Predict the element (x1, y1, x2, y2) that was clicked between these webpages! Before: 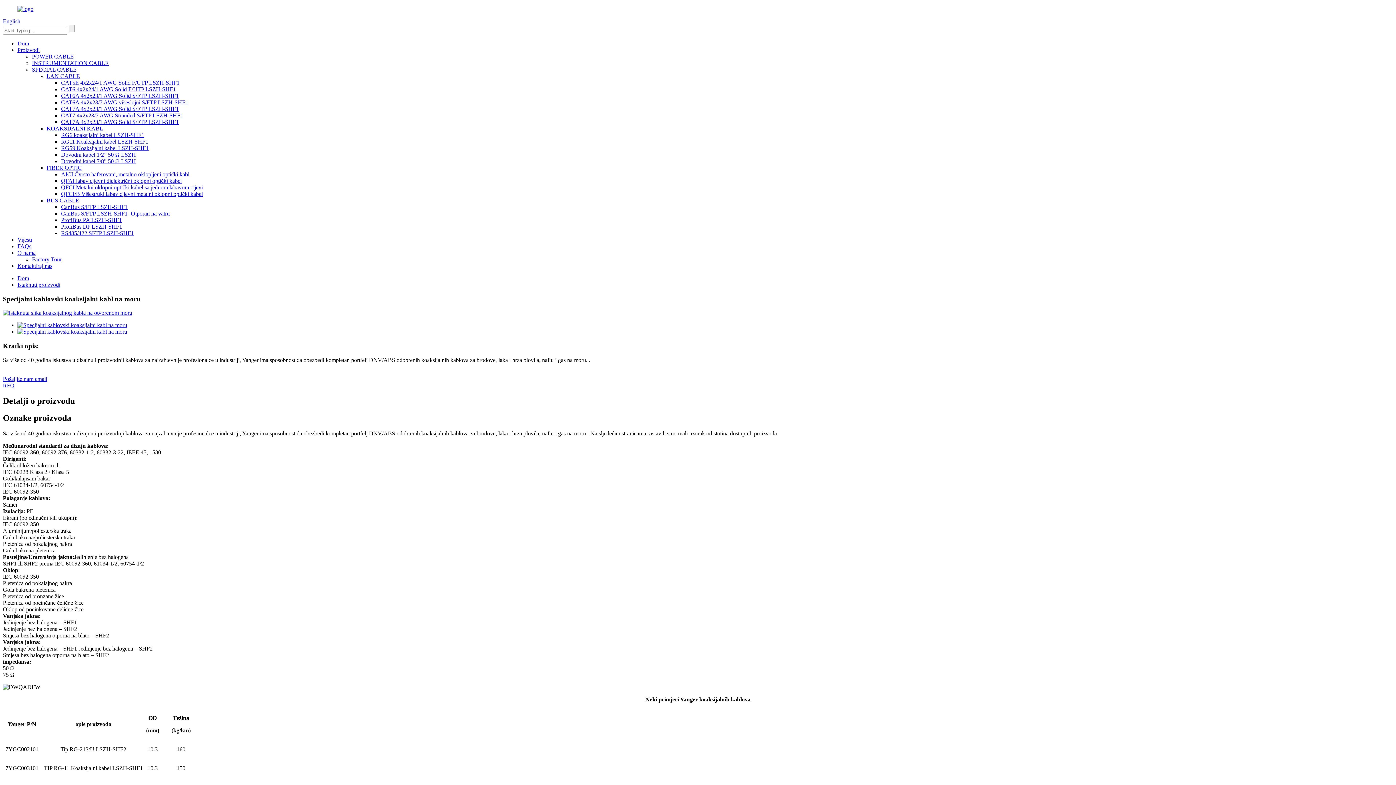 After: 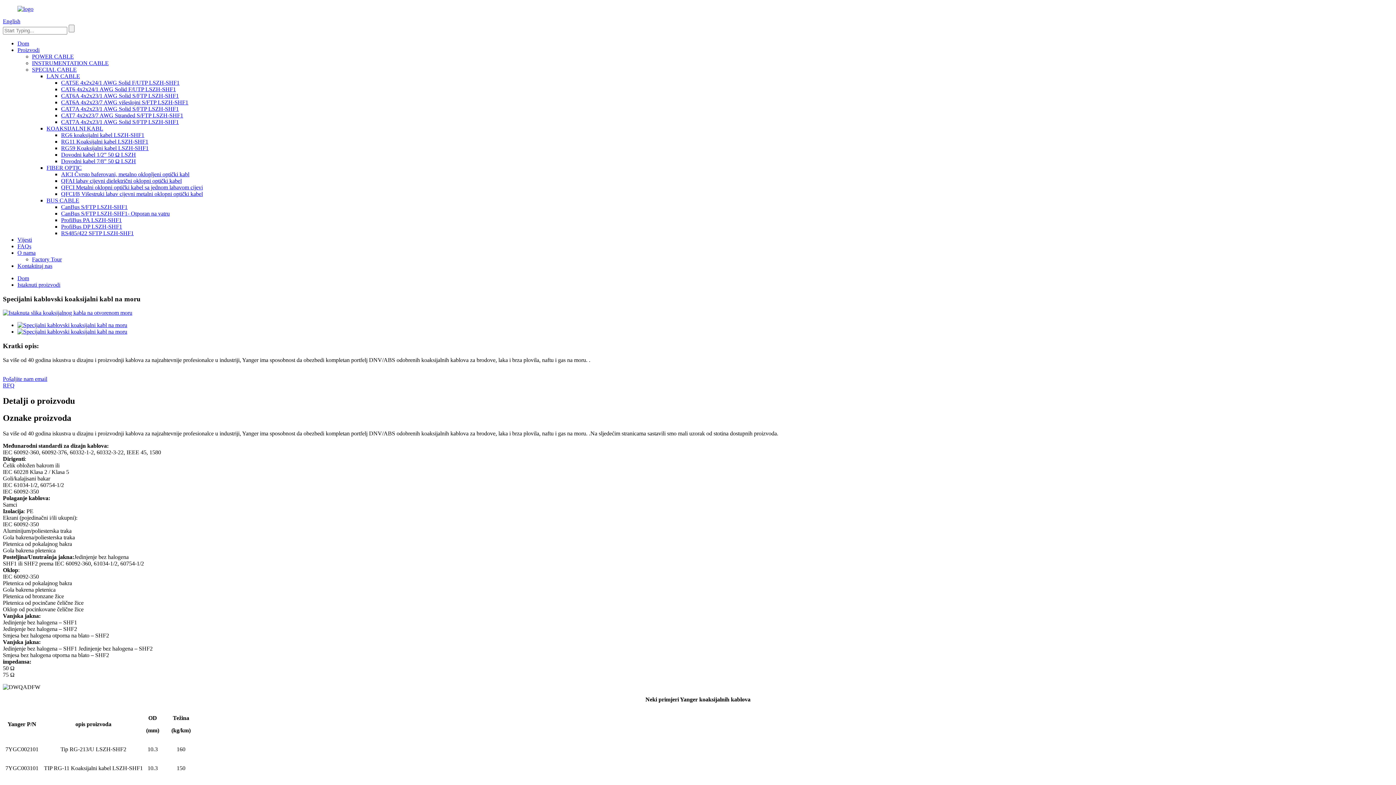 Action: label: RFQ bbox: (2, 382, 14, 388)